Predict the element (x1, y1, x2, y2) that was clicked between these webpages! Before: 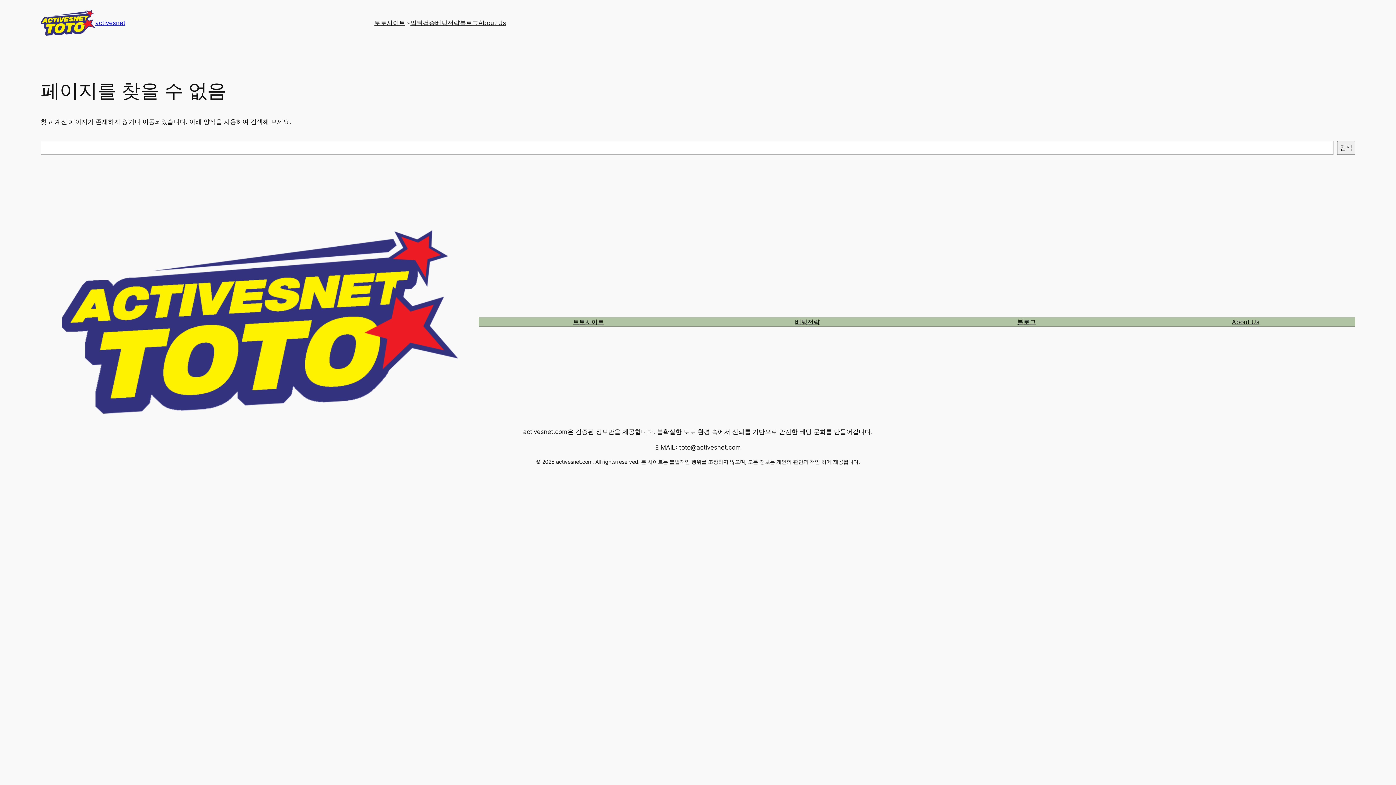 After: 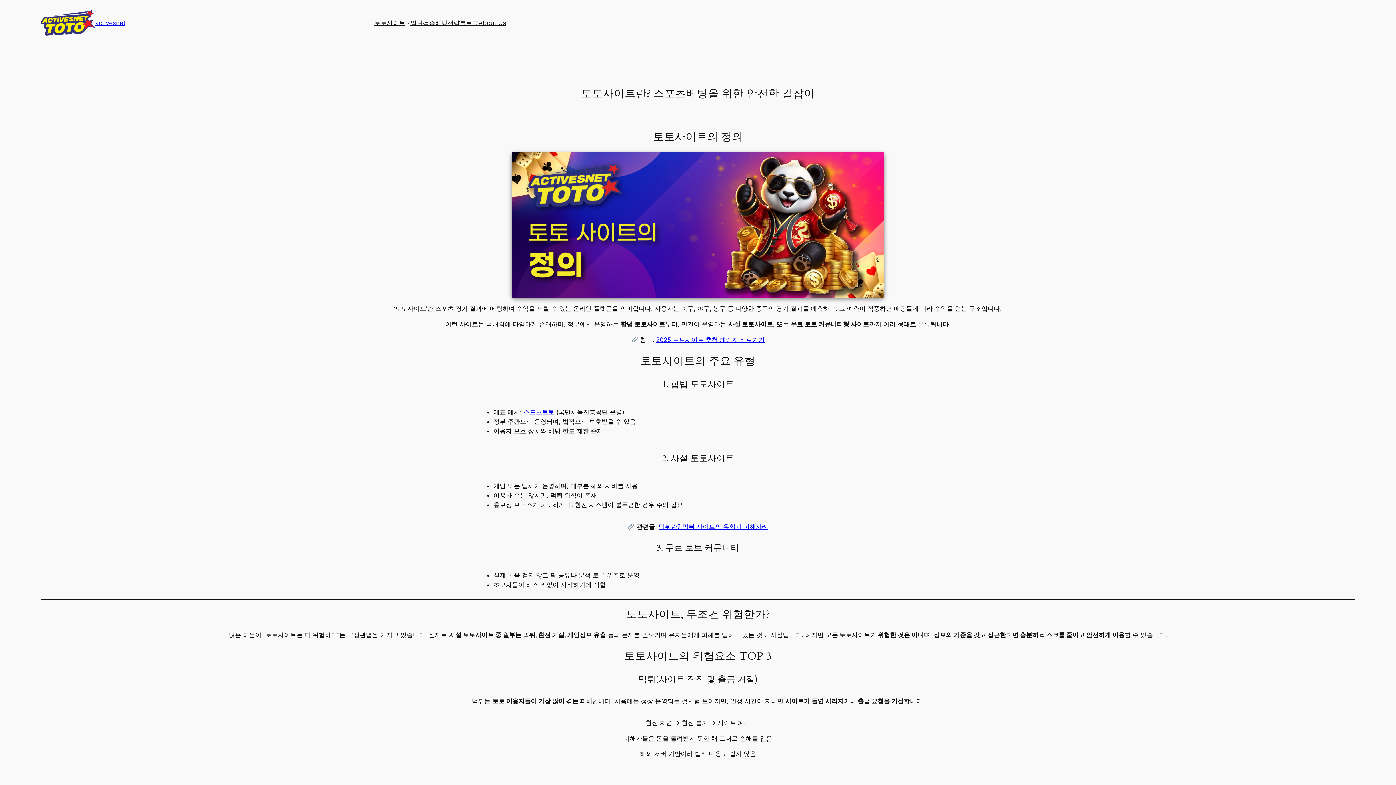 Action: label: 토토사이트 bbox: (478, 317, 698, 326)